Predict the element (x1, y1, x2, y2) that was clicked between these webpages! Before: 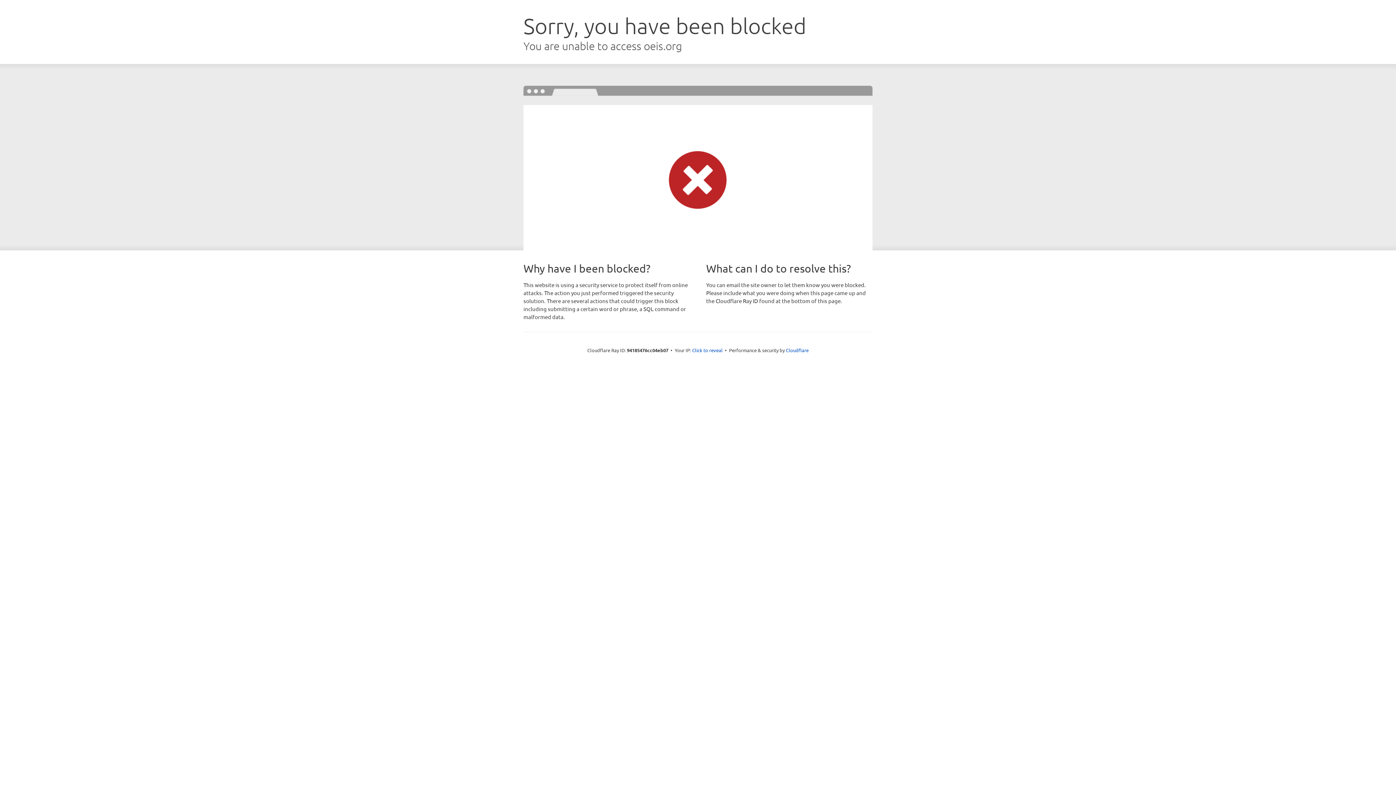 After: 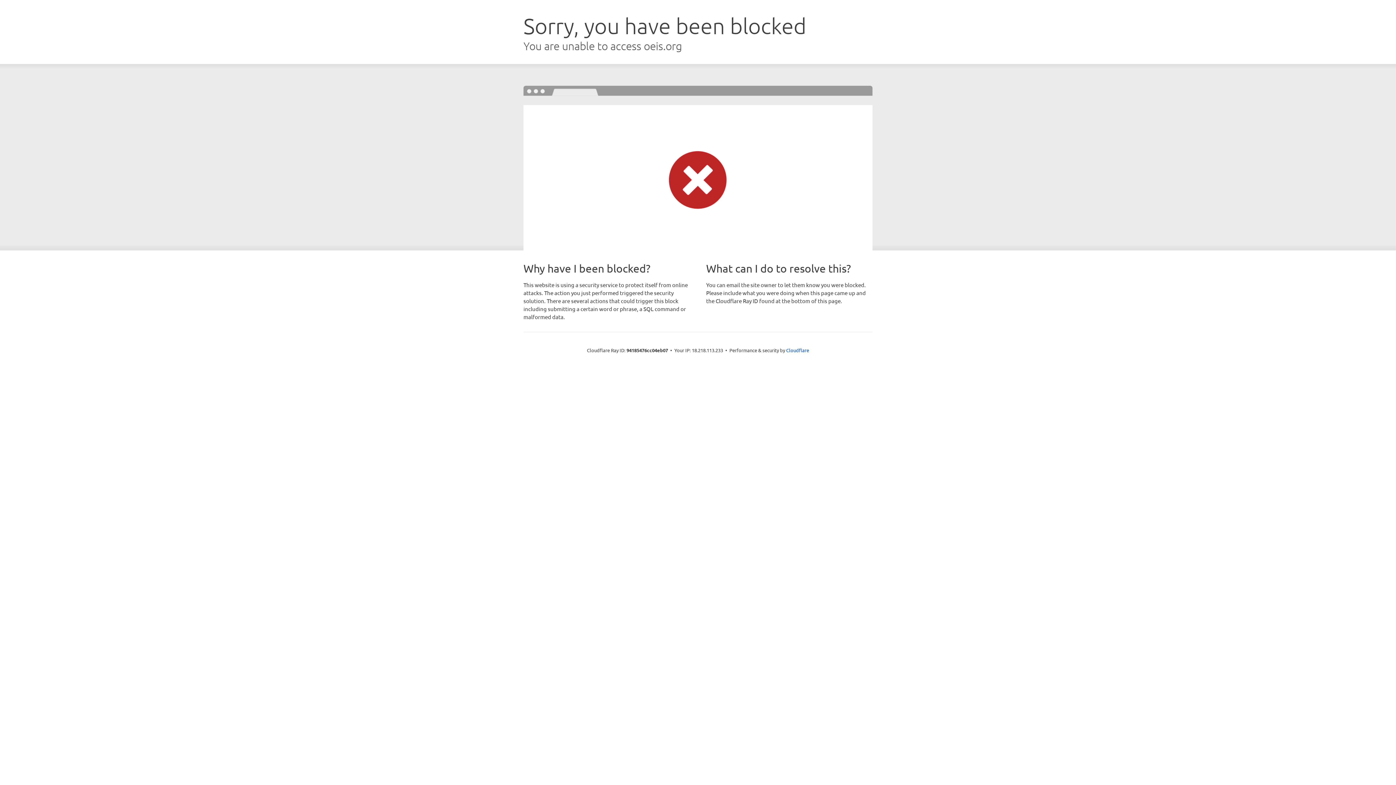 Action: bbox: (692, 346, 722, 353) label: Click to reveal